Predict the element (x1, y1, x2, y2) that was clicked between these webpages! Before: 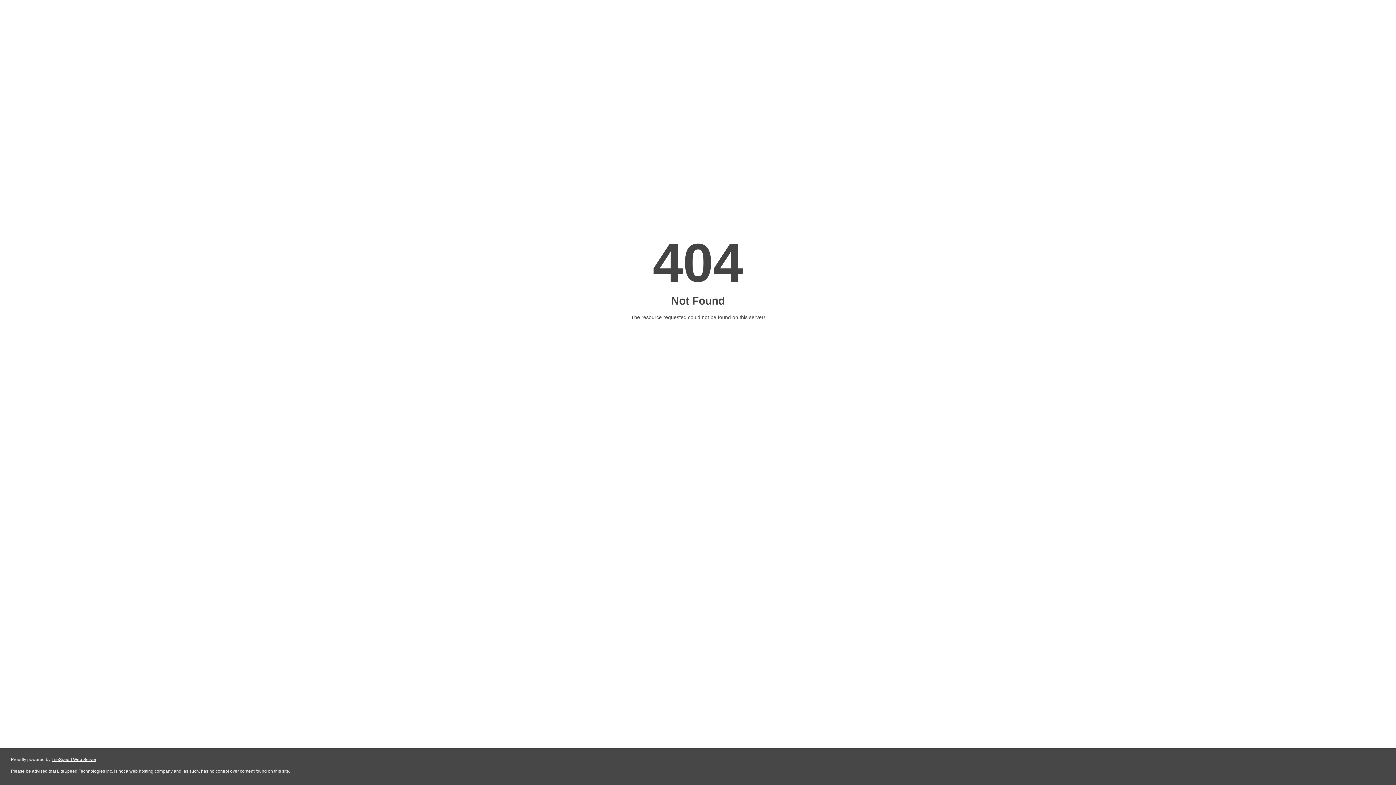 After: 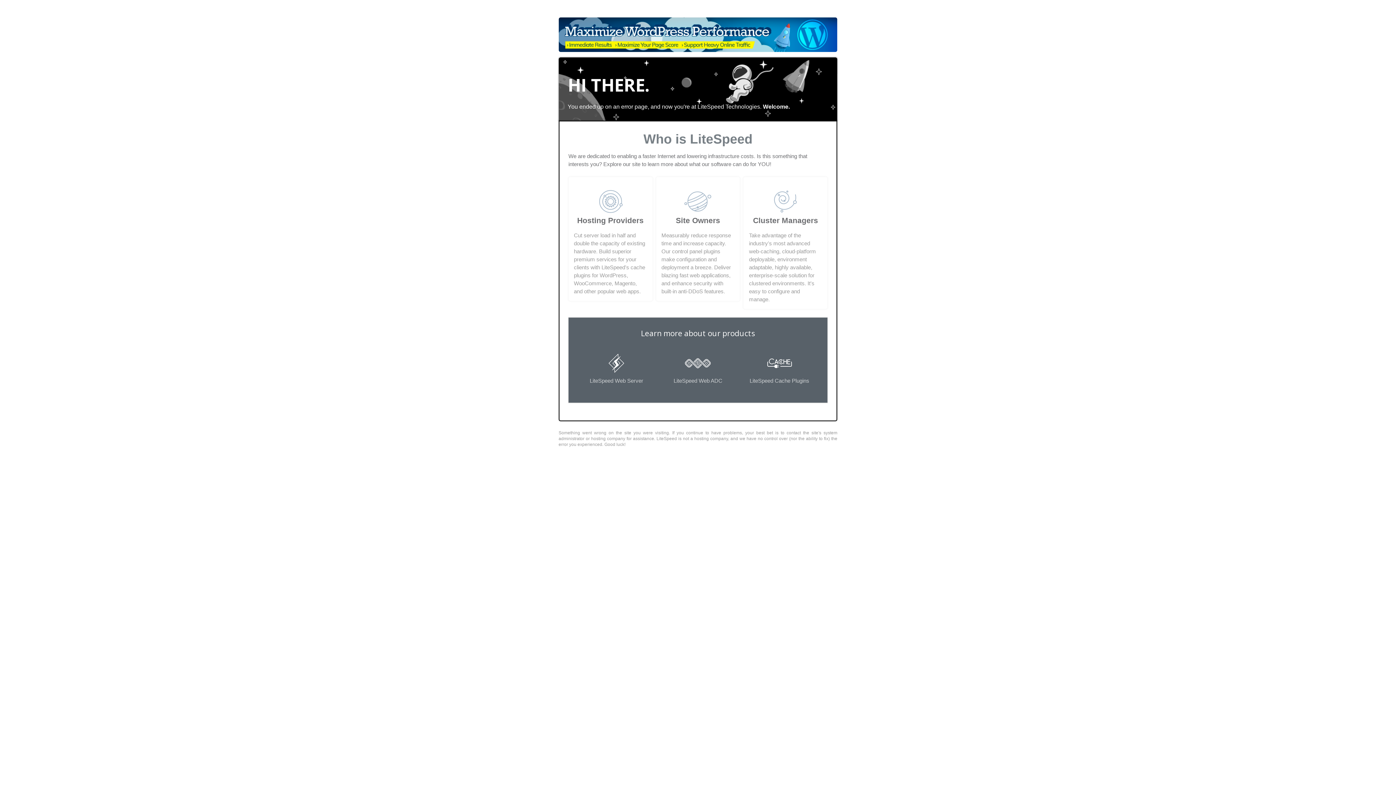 Action: label: LiteSpeed Web Server bbox: (51, 757, 96, 762)